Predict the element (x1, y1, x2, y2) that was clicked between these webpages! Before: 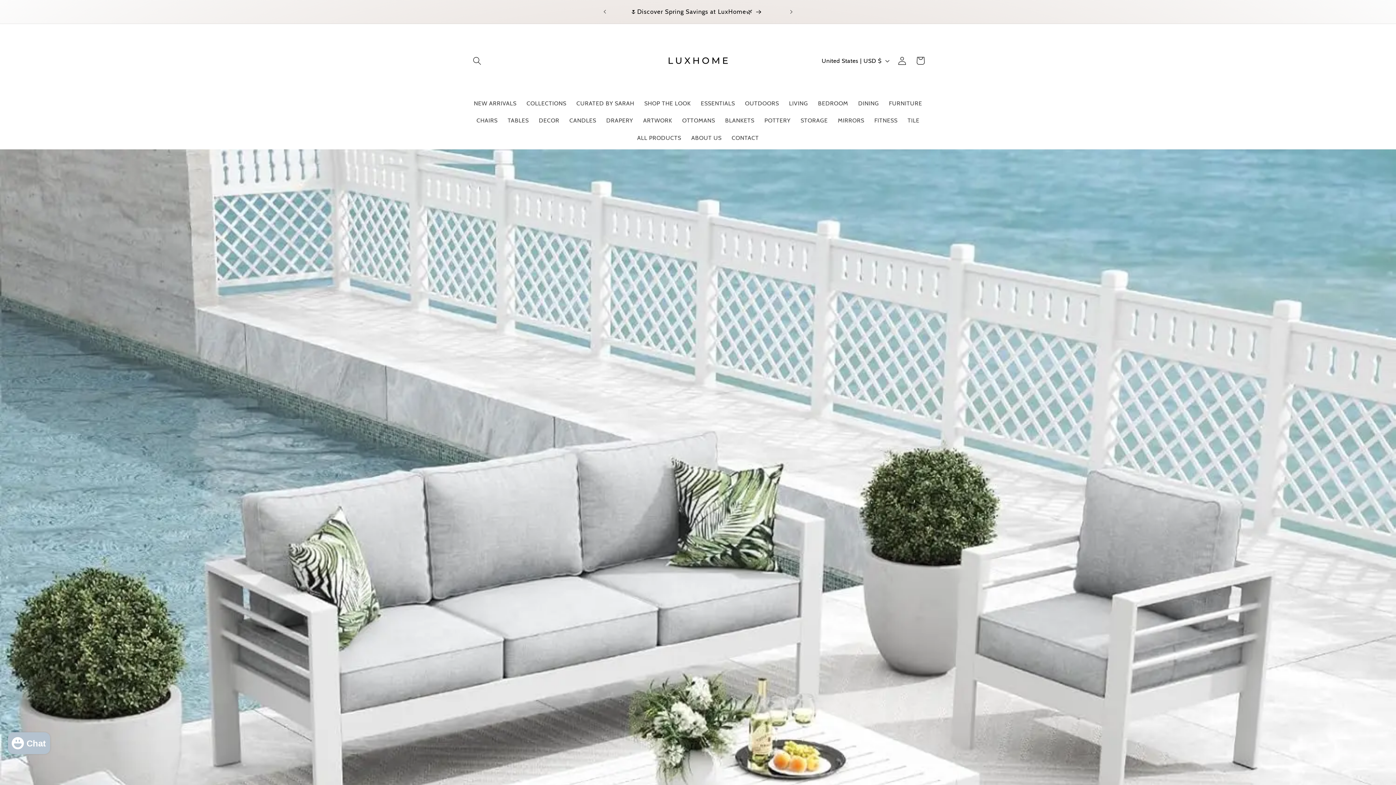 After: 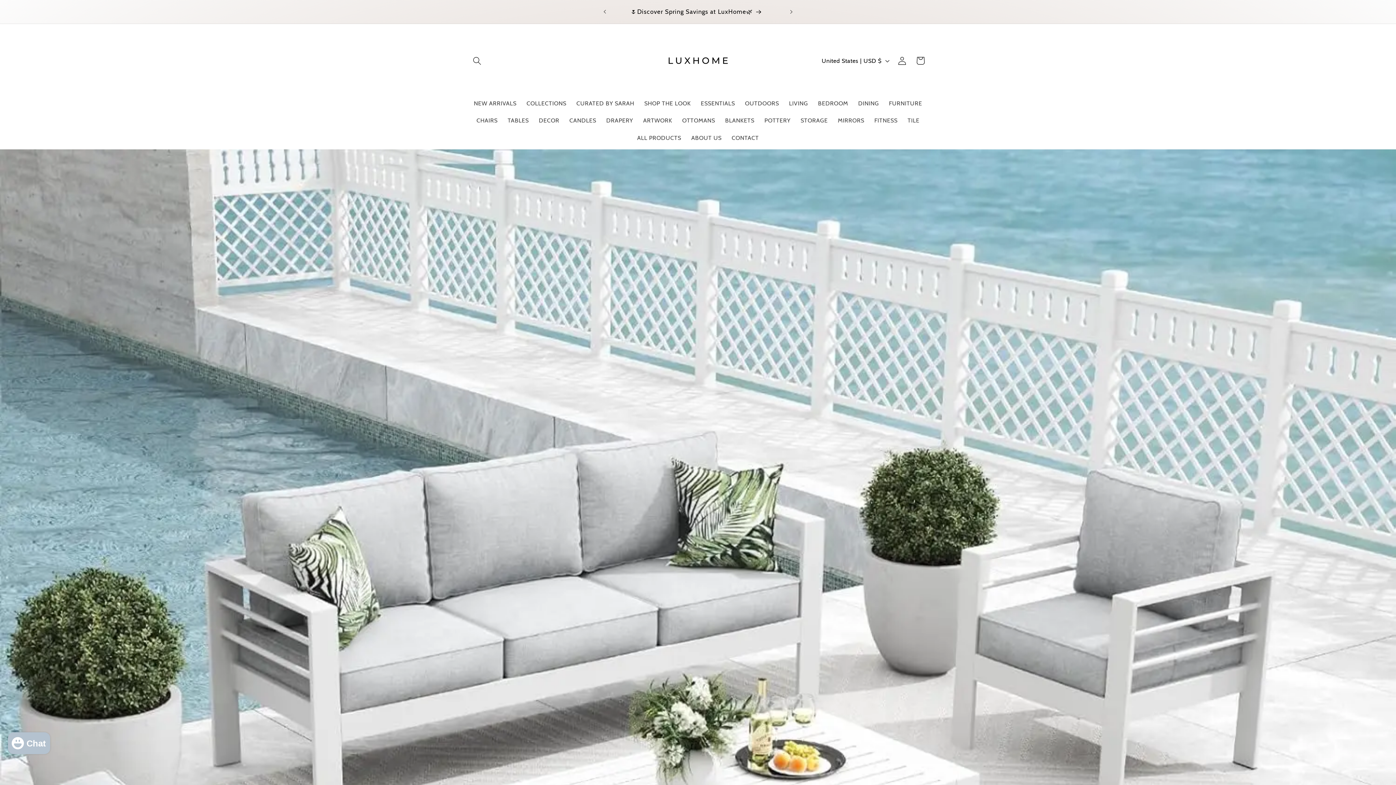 Action: bbox: (640, 26, 755, 94)